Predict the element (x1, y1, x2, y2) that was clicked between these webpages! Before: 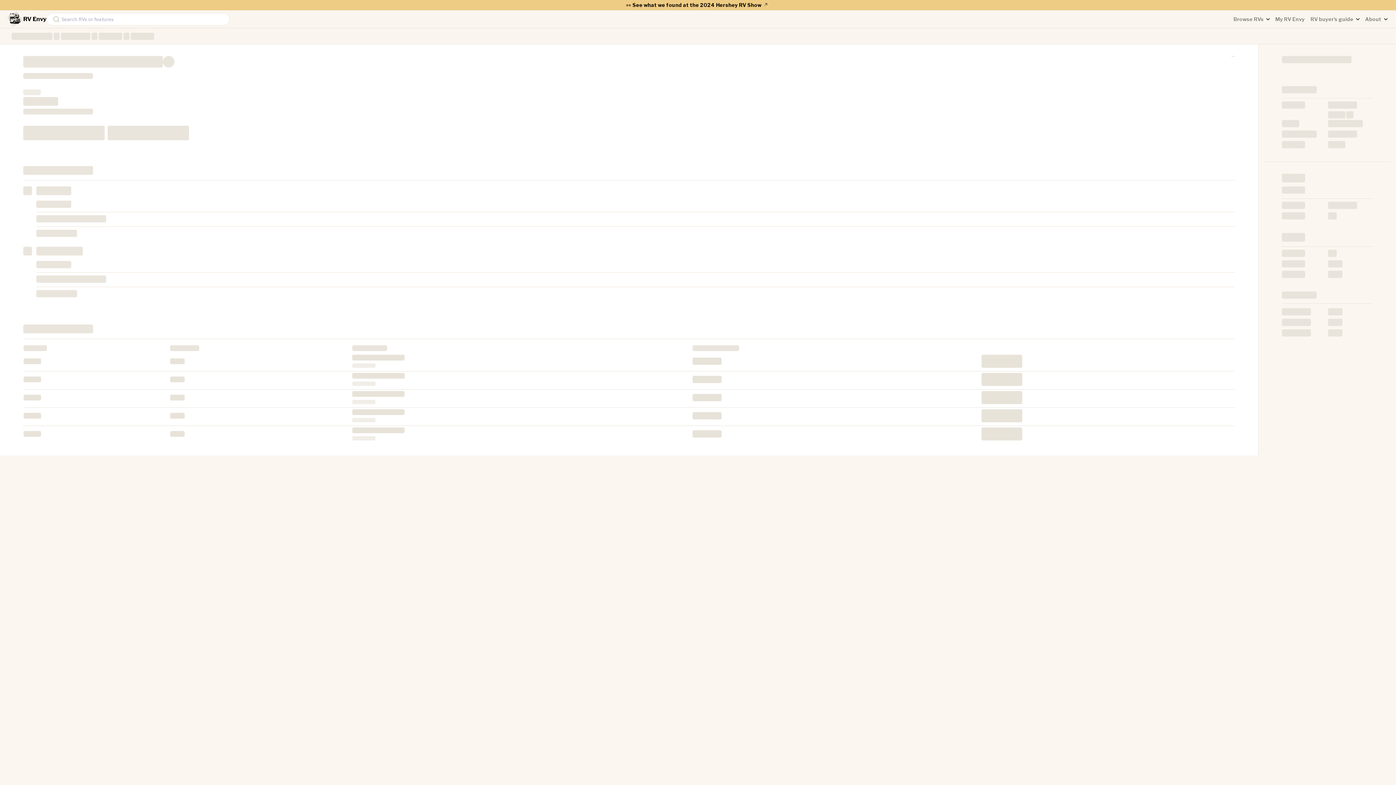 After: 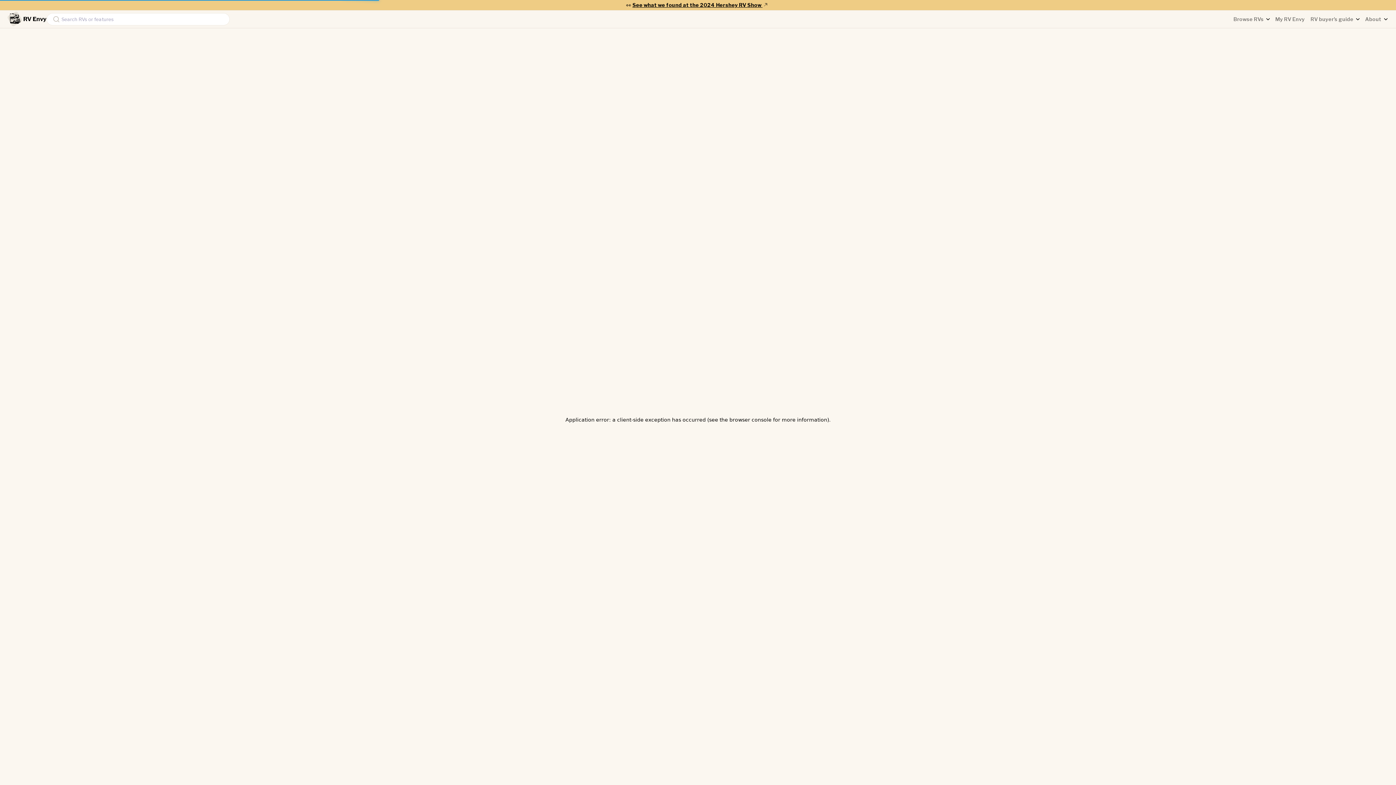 Action: label: See what we found at the 2024 Hershey RV Show  bbox: (632, 1, 768, 8)